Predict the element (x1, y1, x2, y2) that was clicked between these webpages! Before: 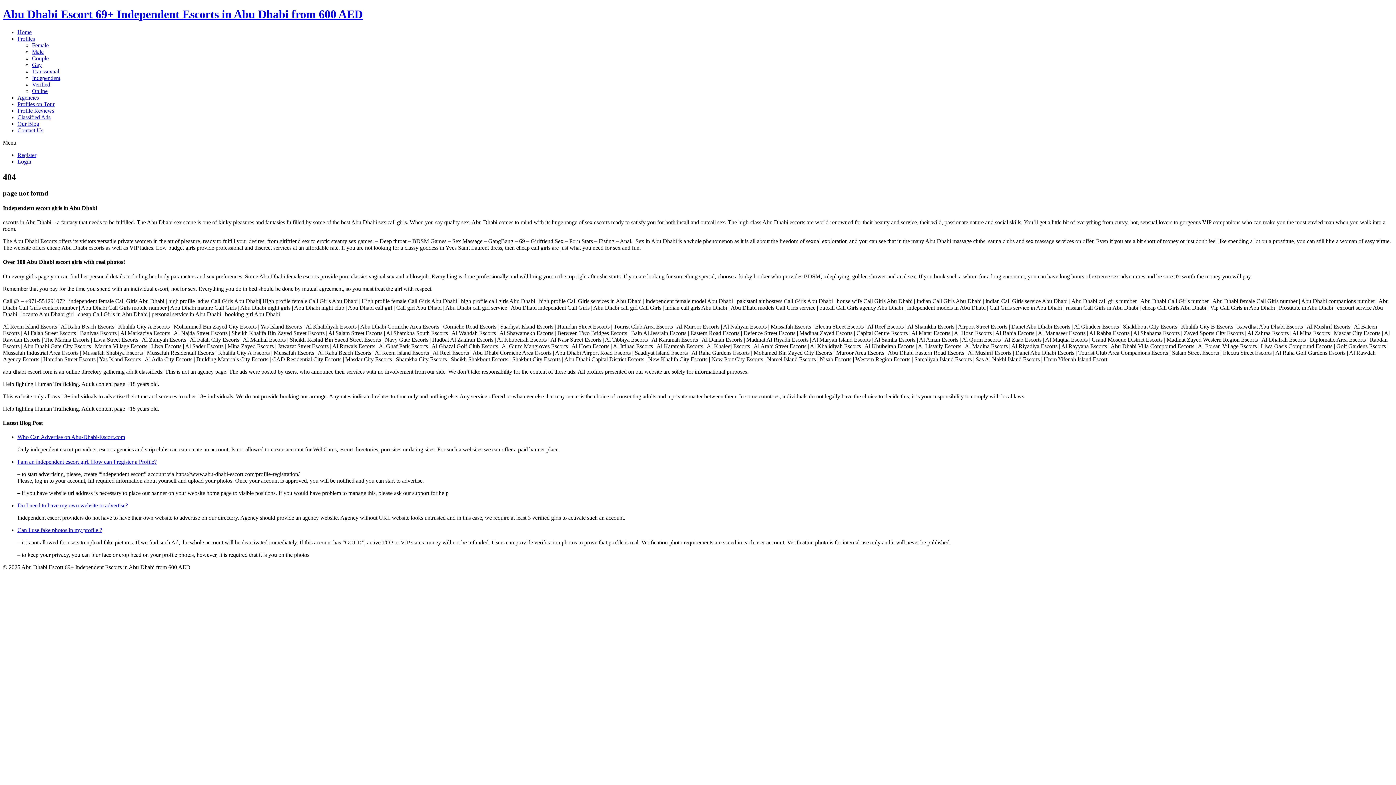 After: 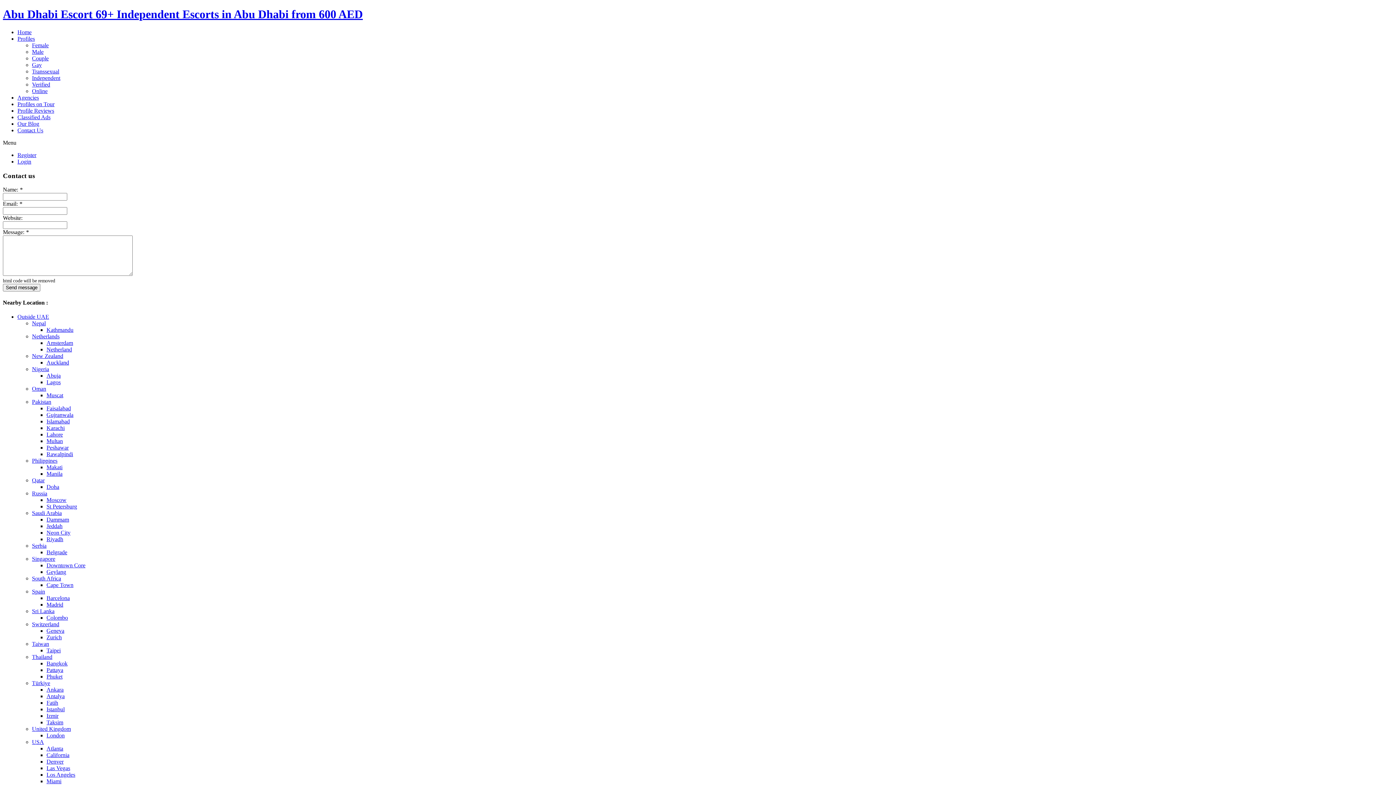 Action: bbox: (17, 127, 43, 133) label: Contact Us